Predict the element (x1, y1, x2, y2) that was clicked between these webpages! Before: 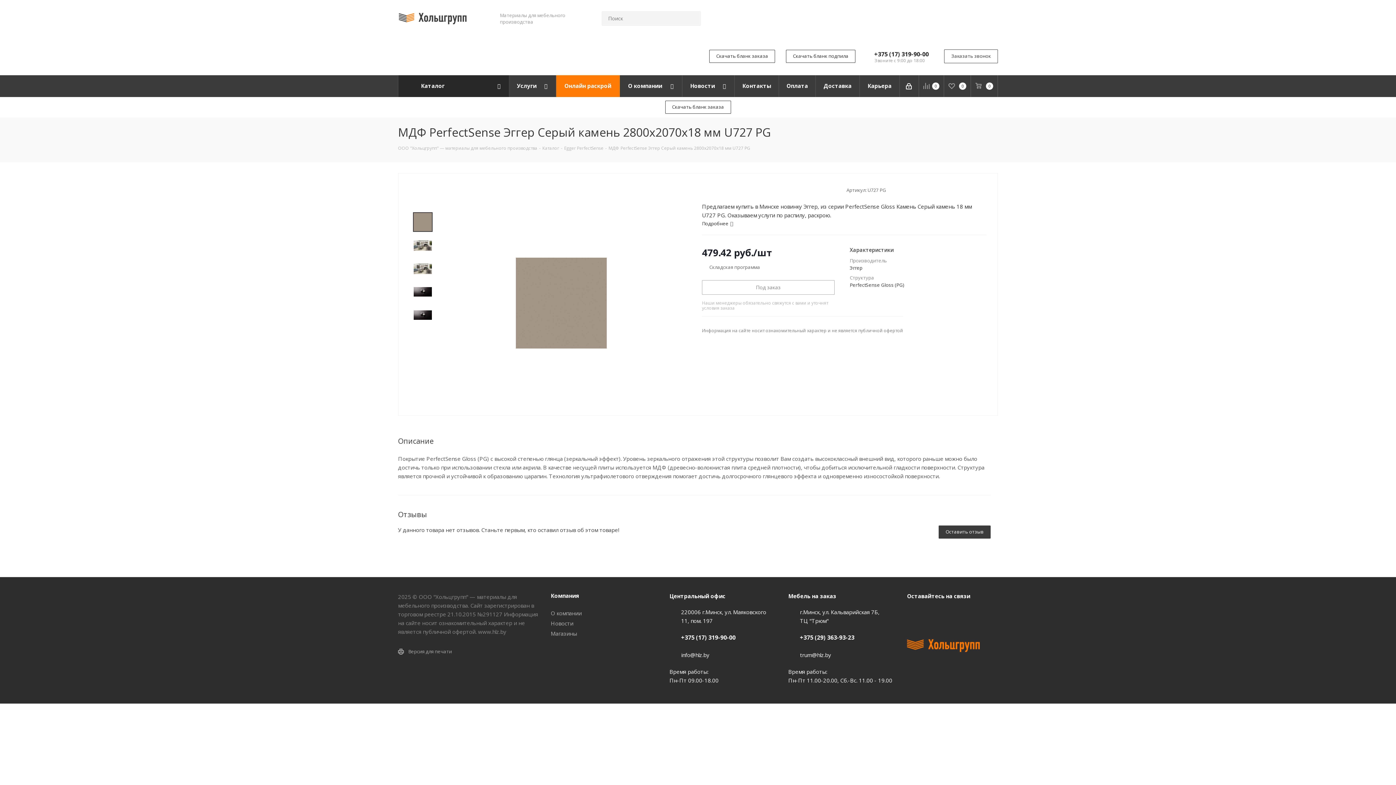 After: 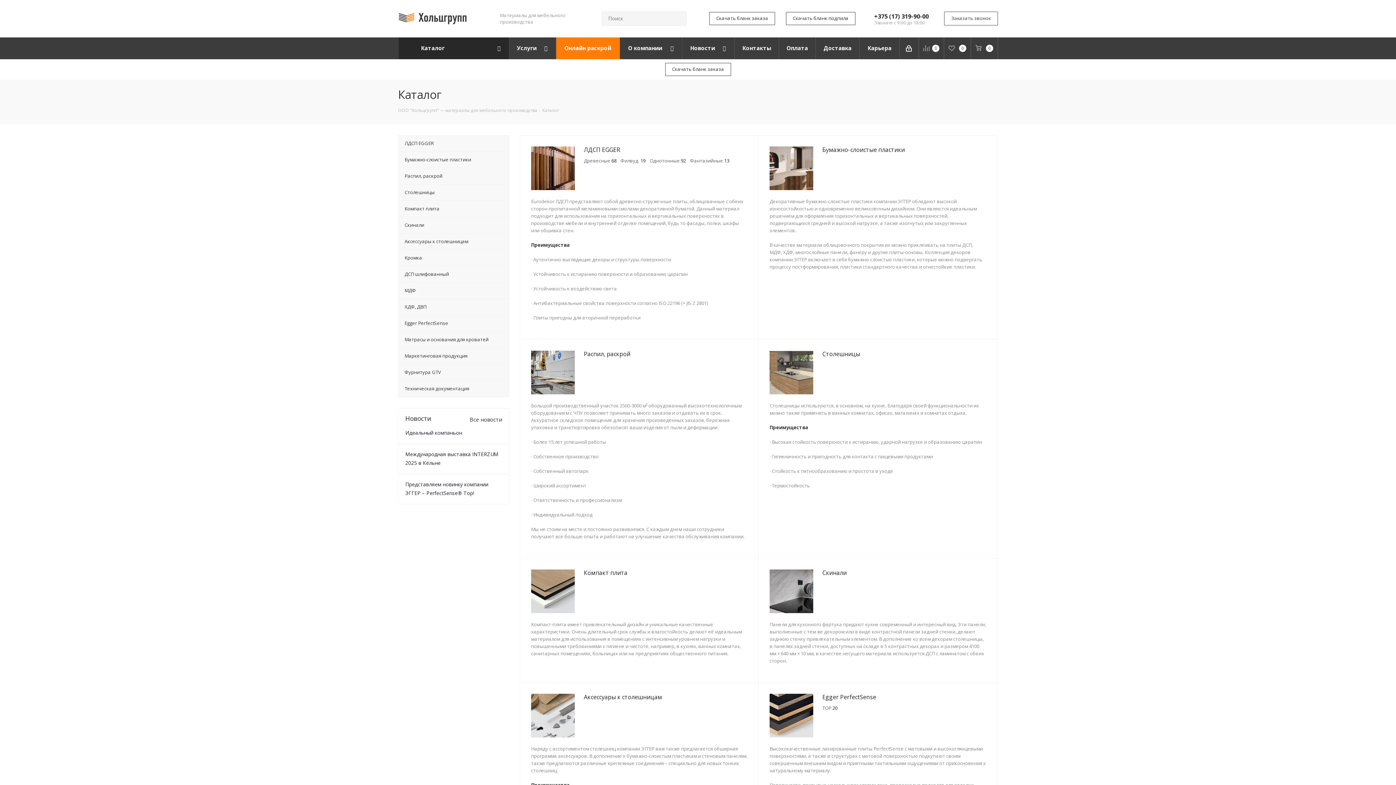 Action: label: Каталог bbox: (398, 75, 509, 97)